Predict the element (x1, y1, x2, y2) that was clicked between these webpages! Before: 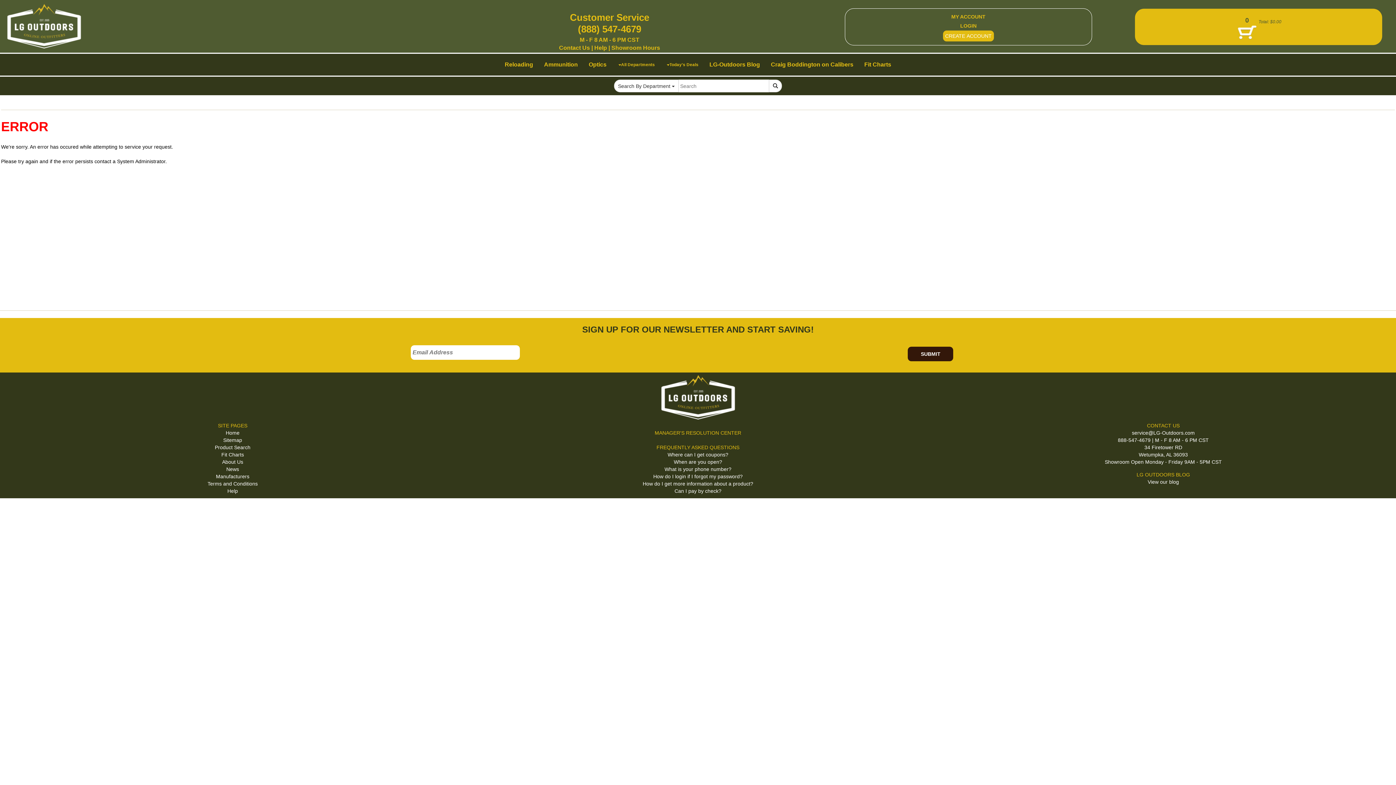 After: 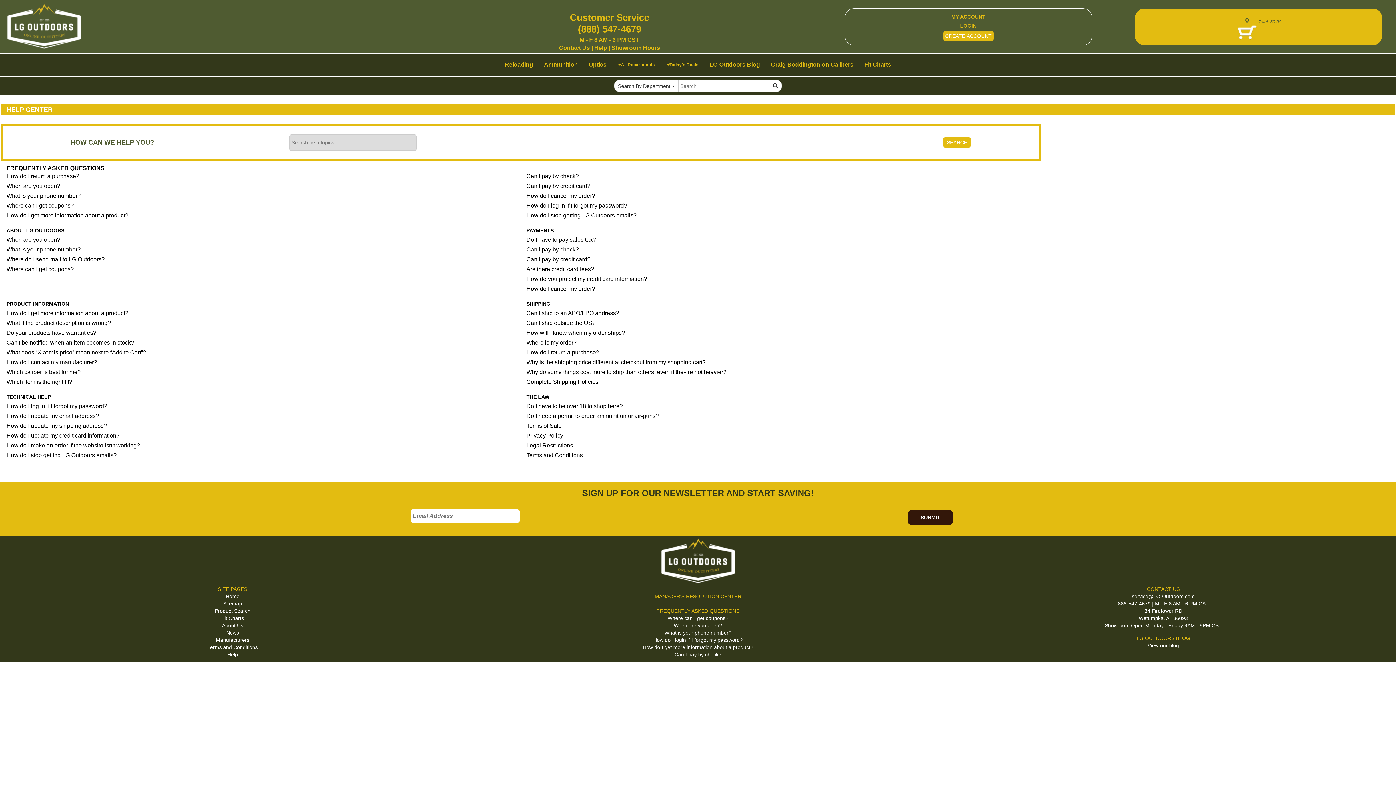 Action: bbox: (227, 488, 237, 494) label: Help